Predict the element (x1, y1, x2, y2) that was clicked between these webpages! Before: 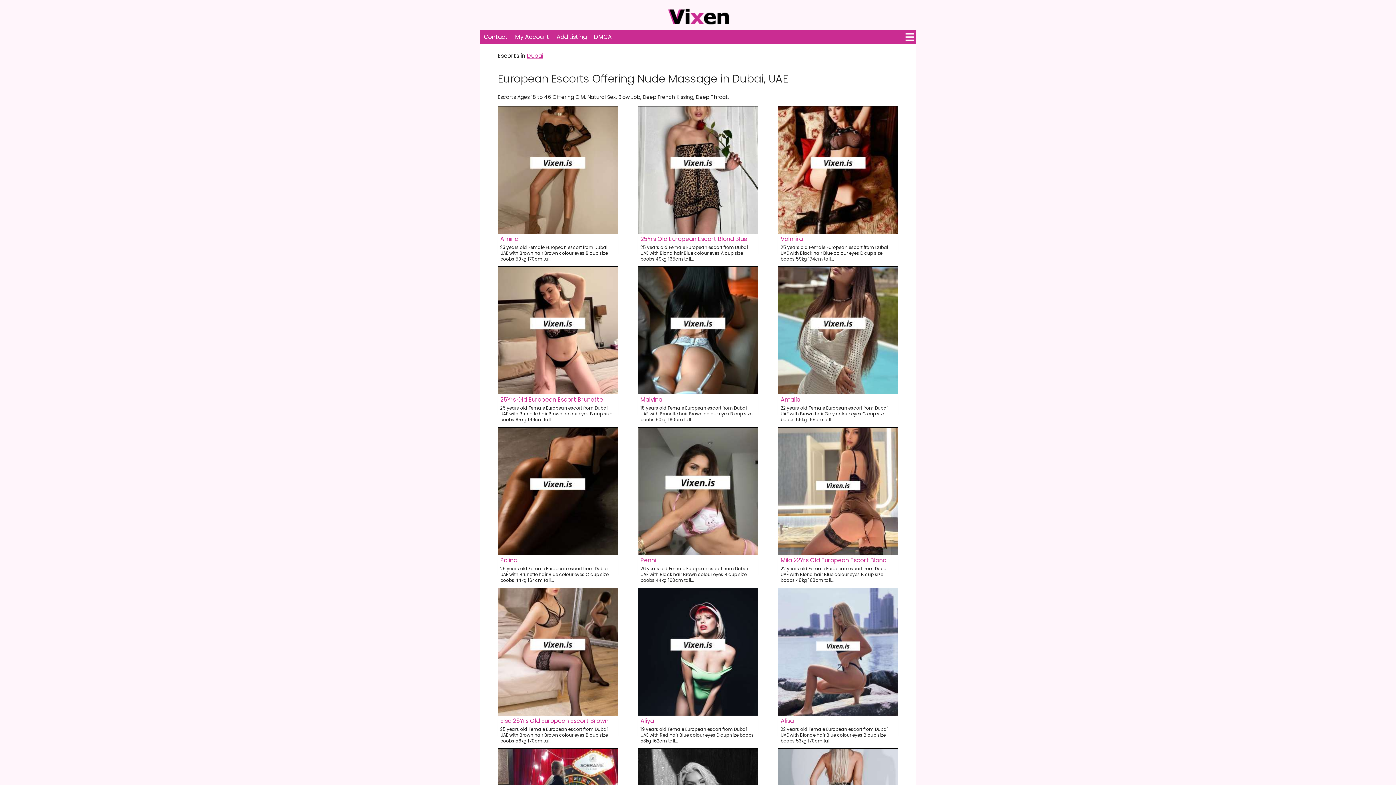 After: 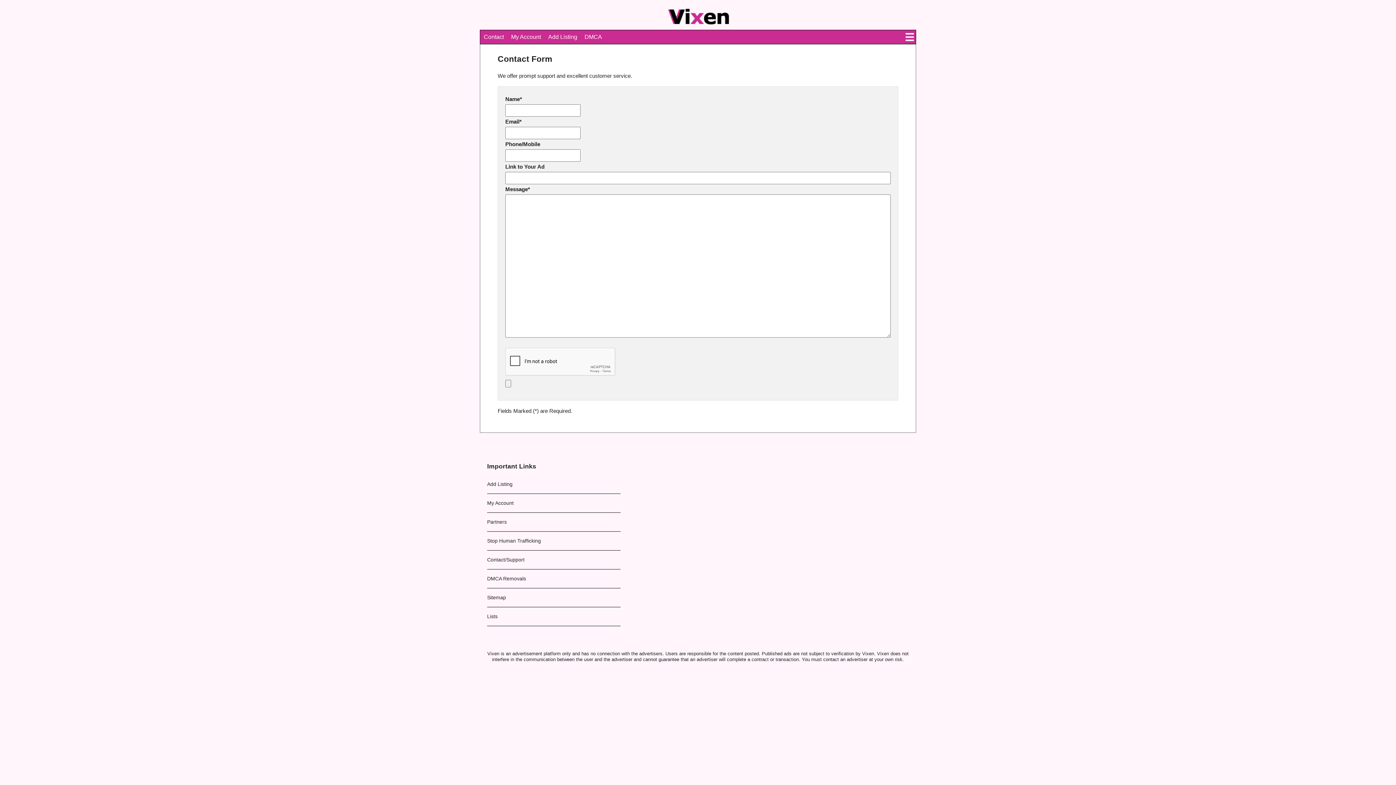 Action: bbox: (480, 30, 511, 44) label: Contact